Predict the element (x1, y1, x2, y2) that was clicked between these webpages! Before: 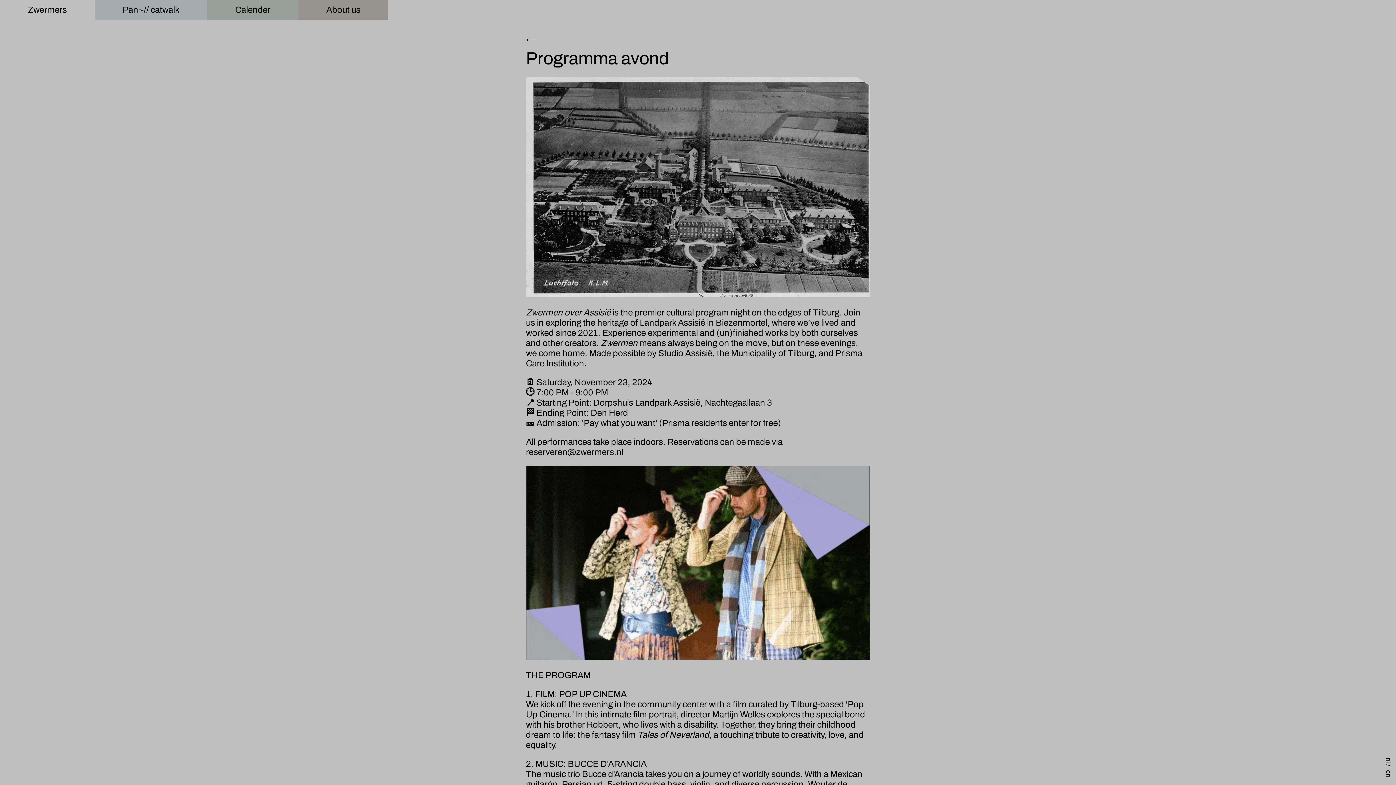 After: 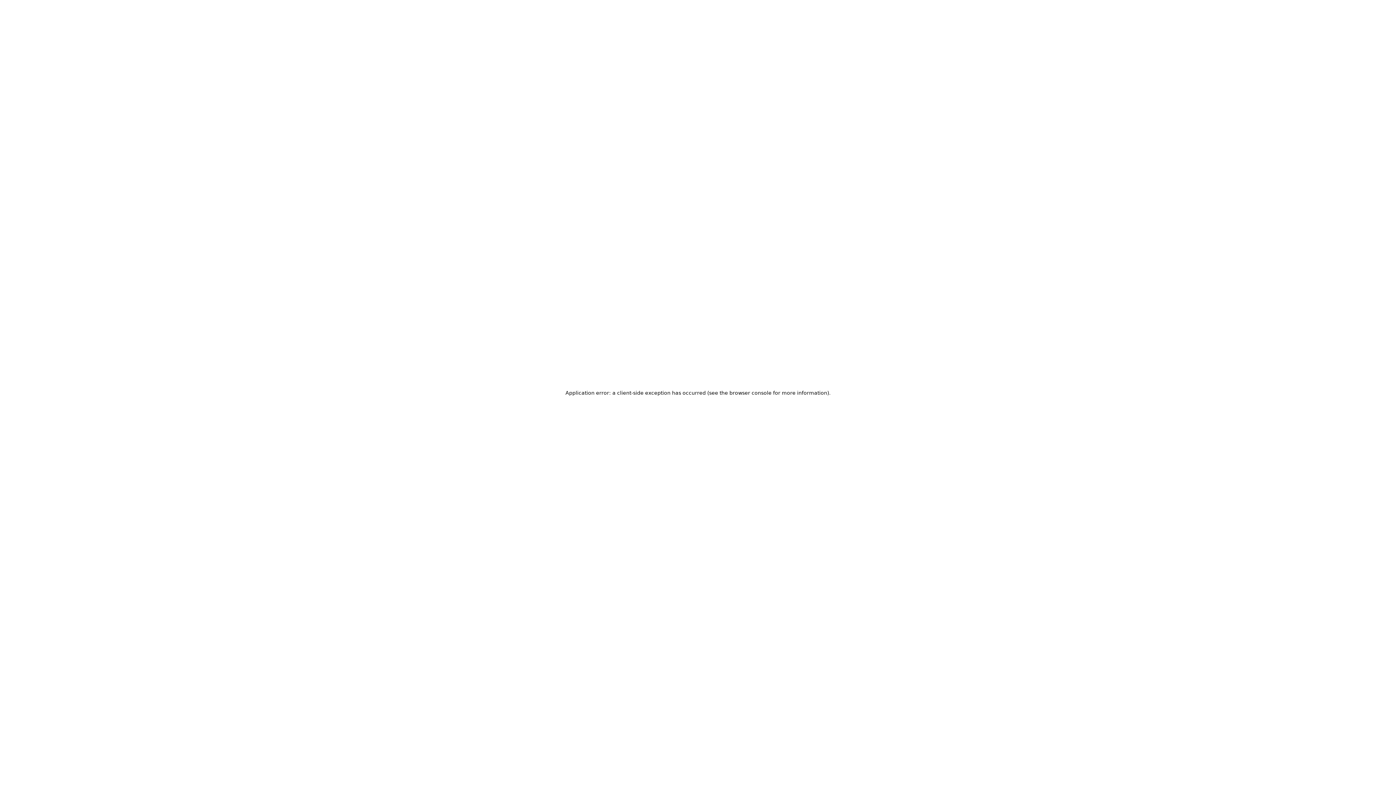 Action: label: About us bbox: (298, 0, 388, 19)